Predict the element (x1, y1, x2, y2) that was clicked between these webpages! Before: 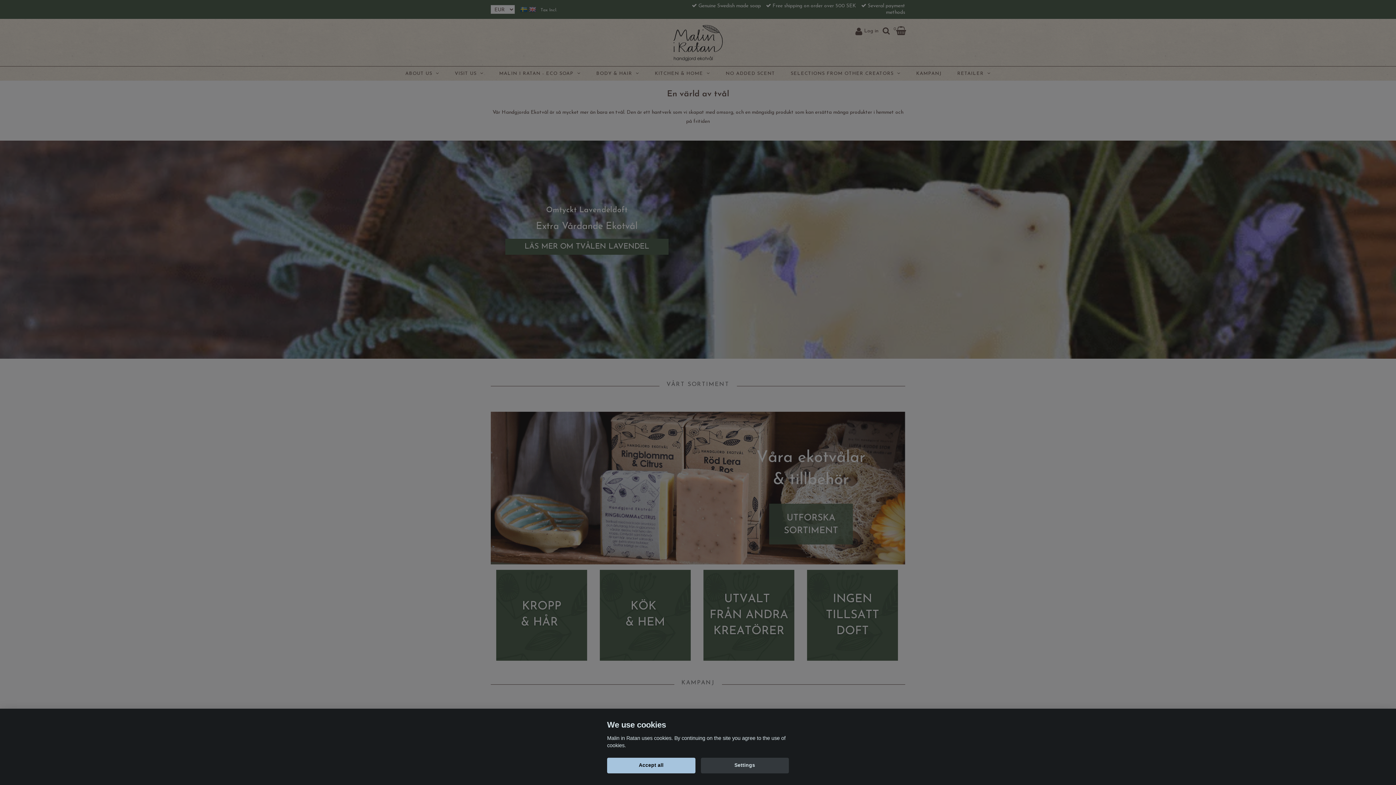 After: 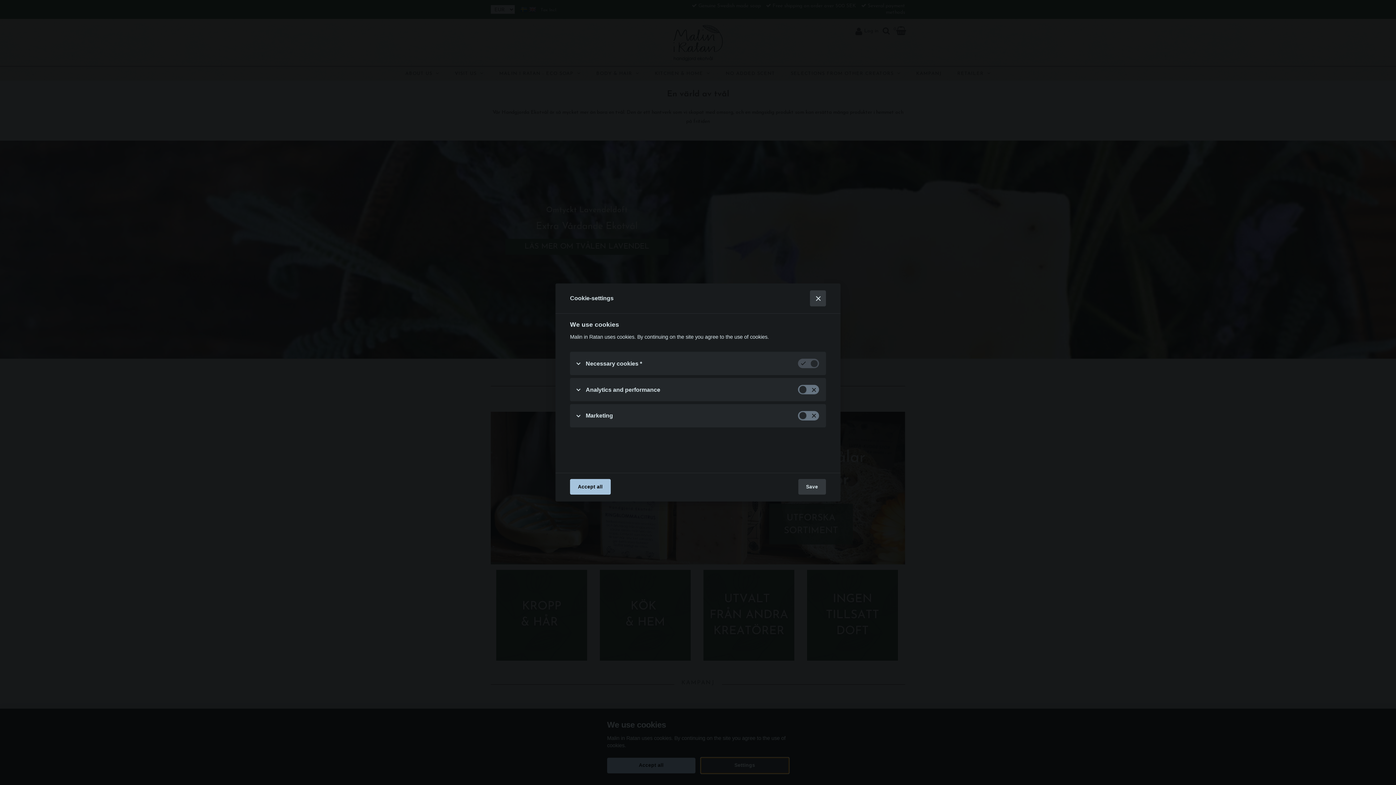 Action: label: Settings bbox: (700, 758, 789, 773)